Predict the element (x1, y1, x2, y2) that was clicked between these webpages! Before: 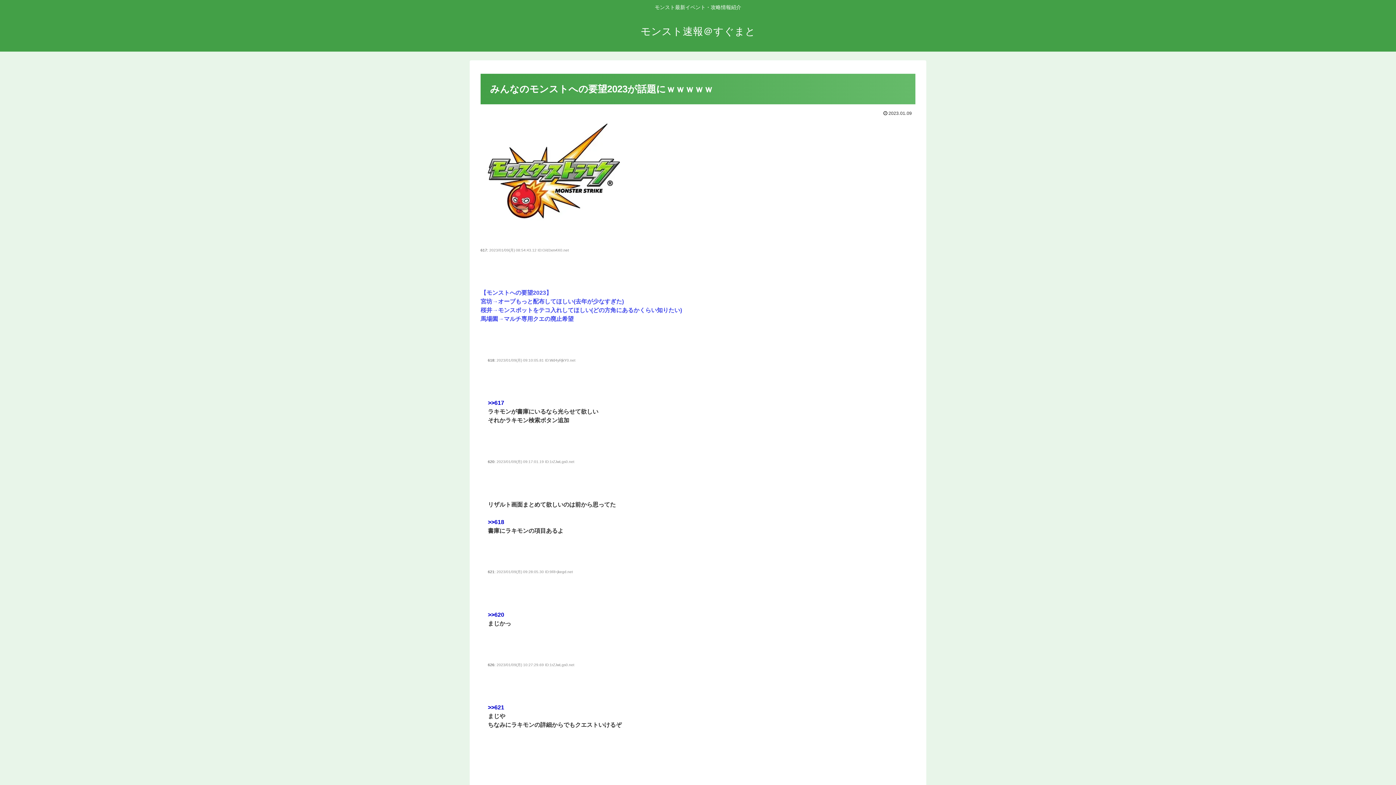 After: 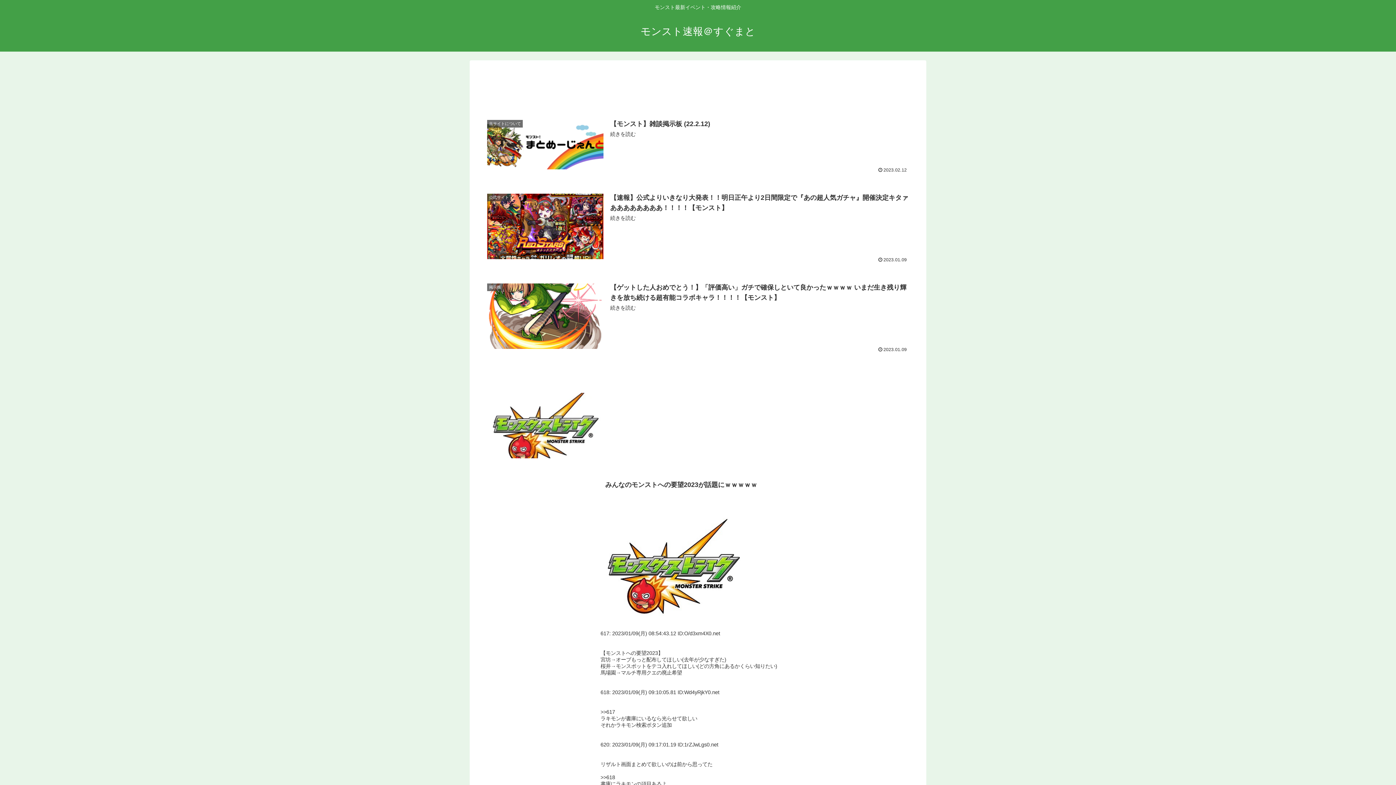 Action: bbox: (634, 29, 762, 36) label: モンスト速報＠すぐまと